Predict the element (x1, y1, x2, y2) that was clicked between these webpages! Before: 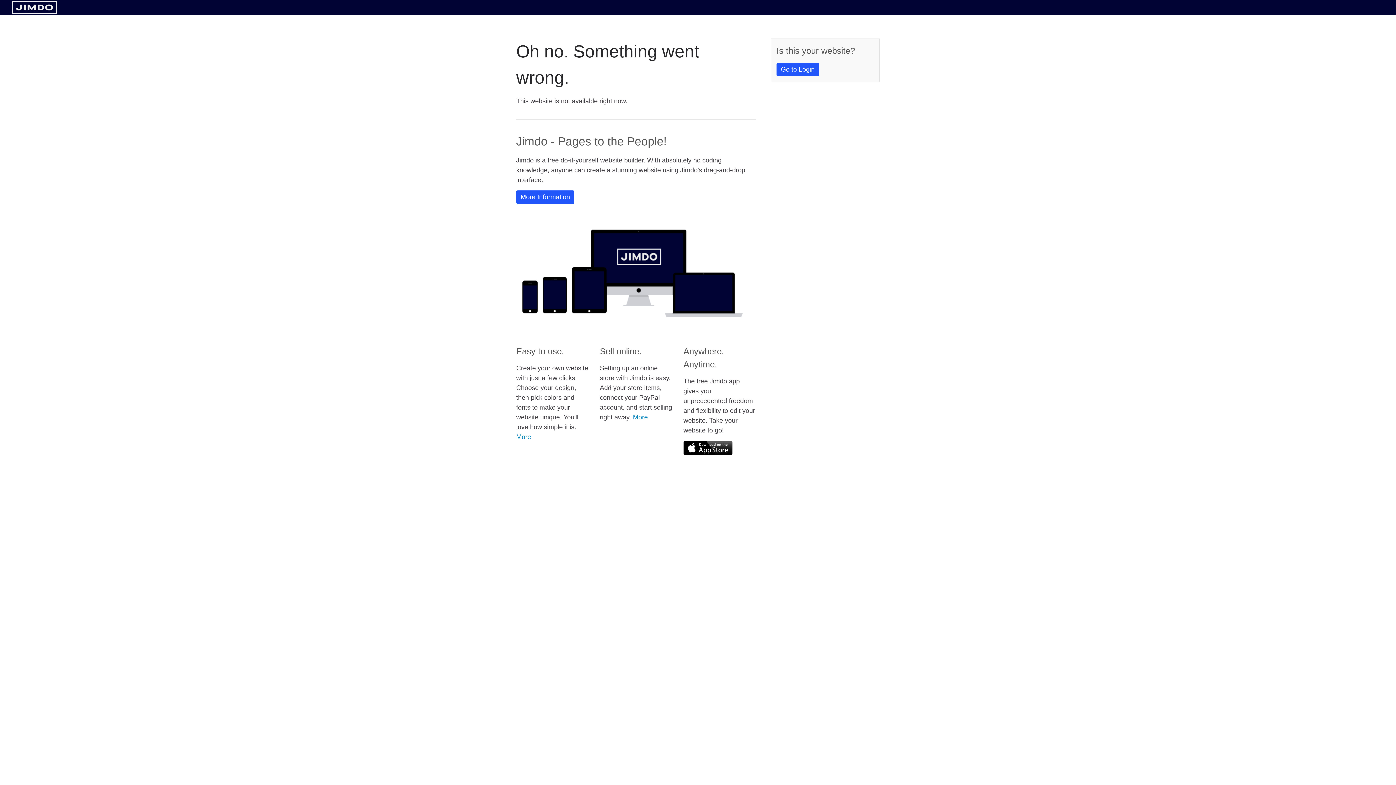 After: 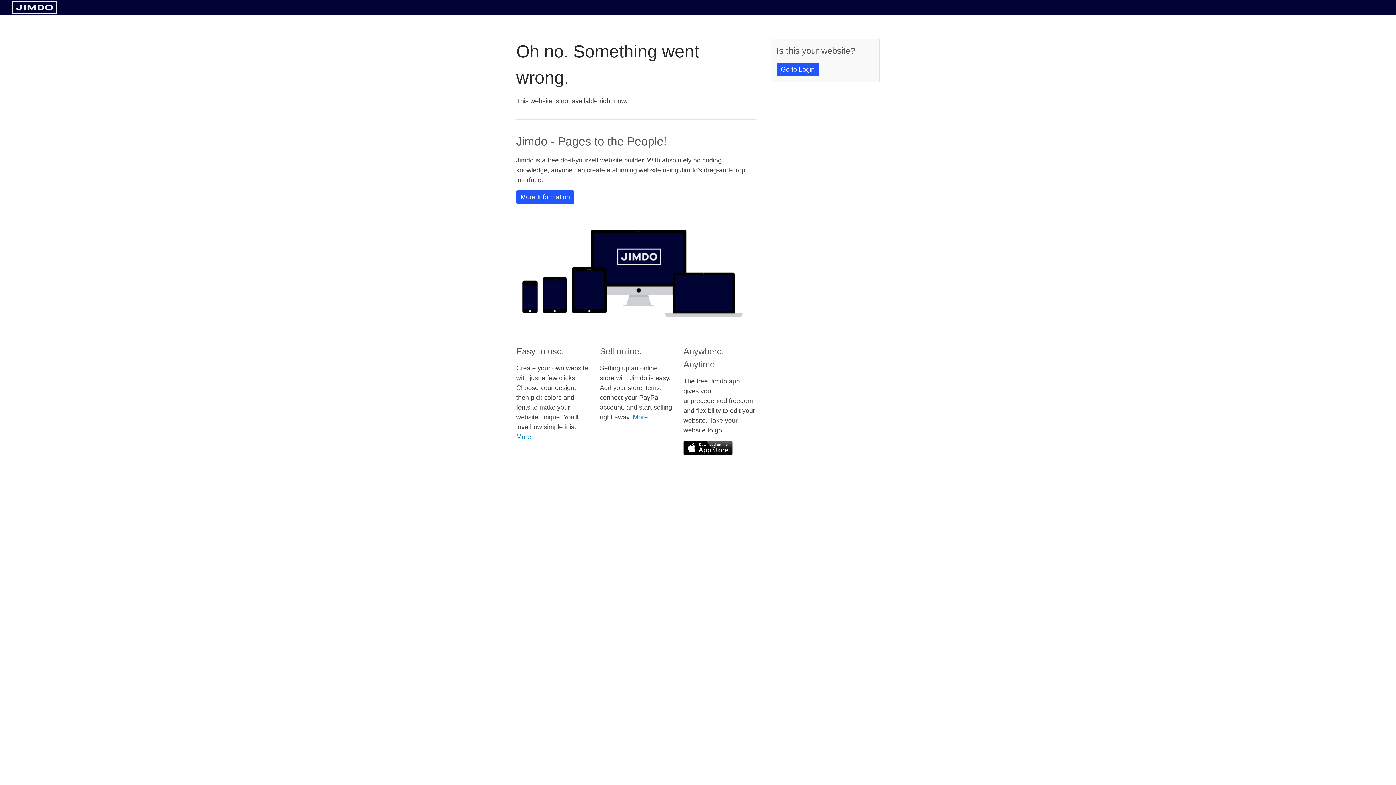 Action: bbox: (683, 441, 732, 455)